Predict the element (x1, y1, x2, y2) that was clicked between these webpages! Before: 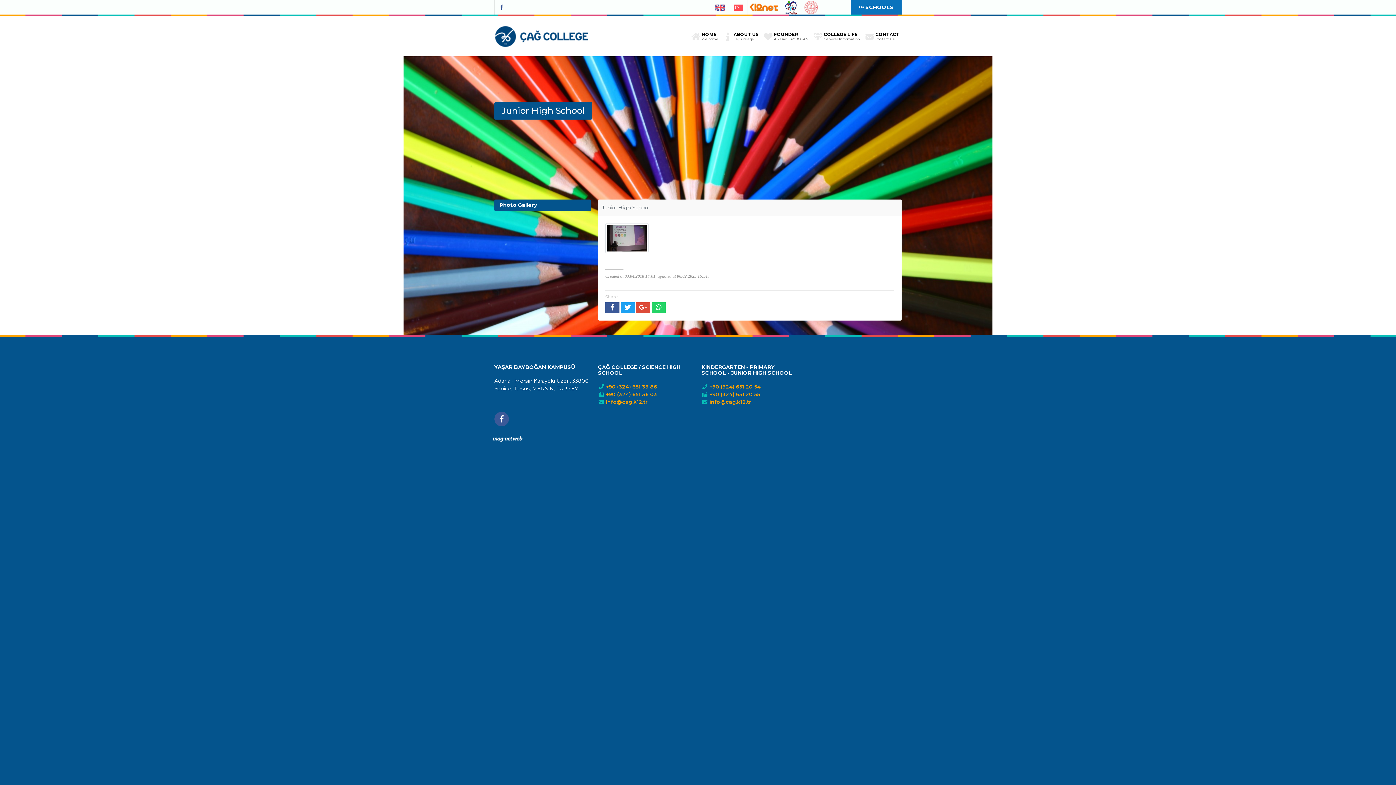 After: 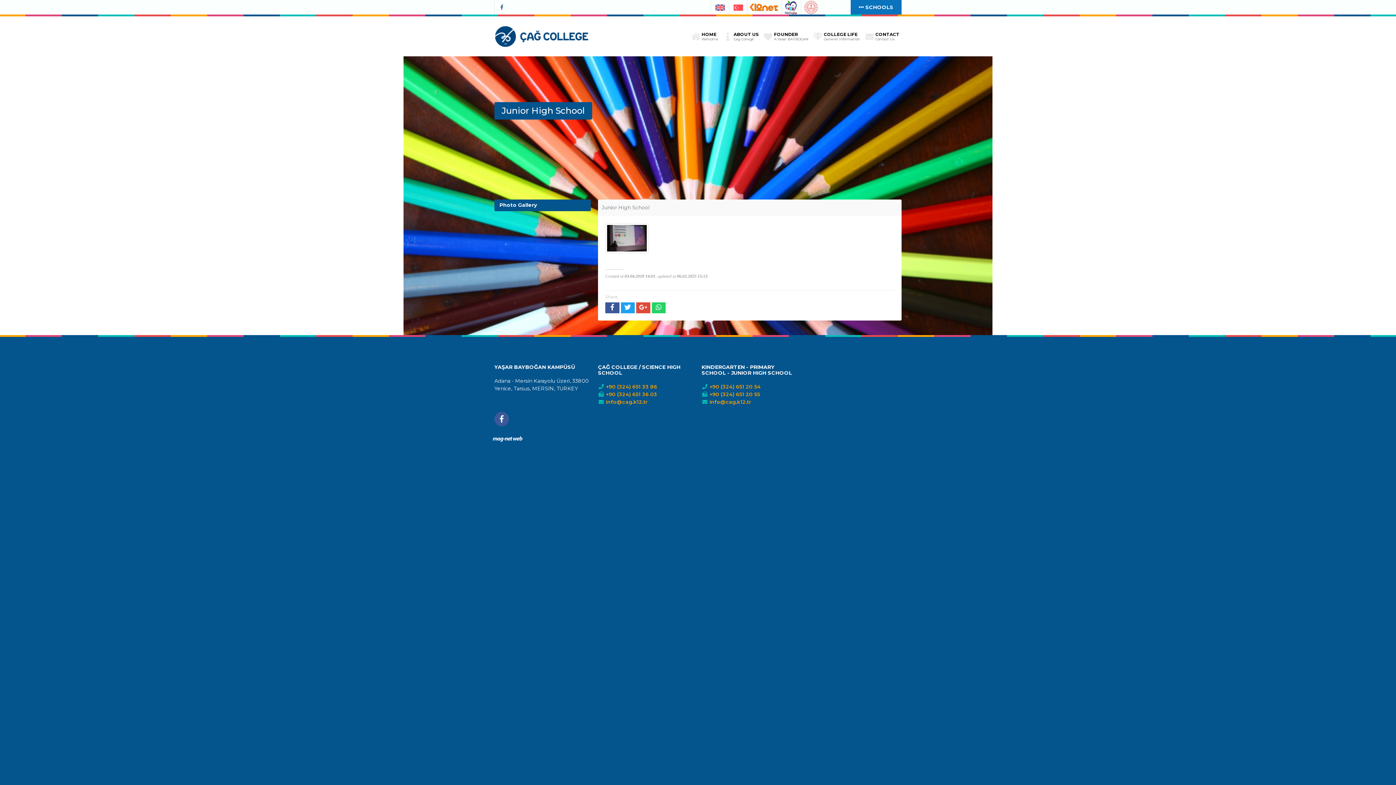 Action: label:  info@cag.k12.tr bbox: (701, 398, 751, 405)